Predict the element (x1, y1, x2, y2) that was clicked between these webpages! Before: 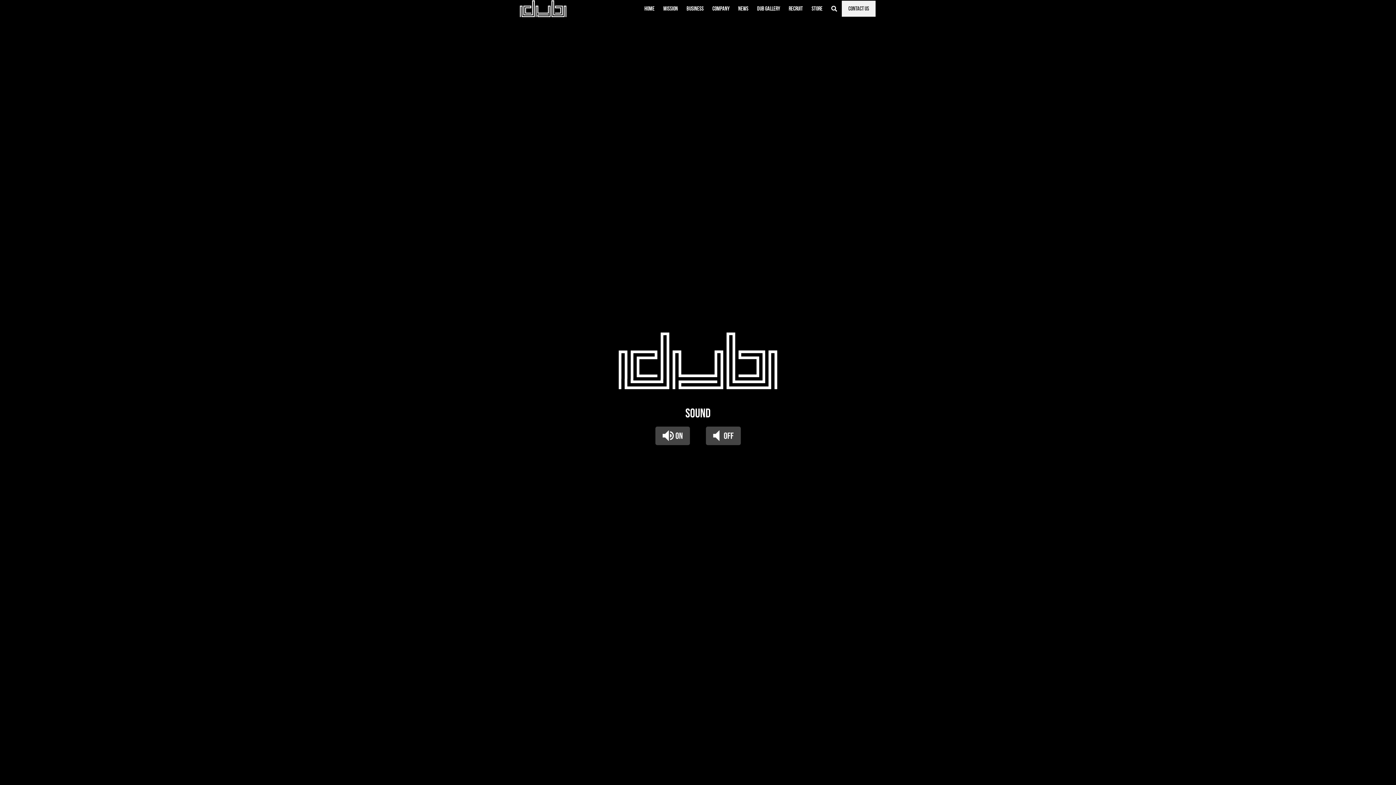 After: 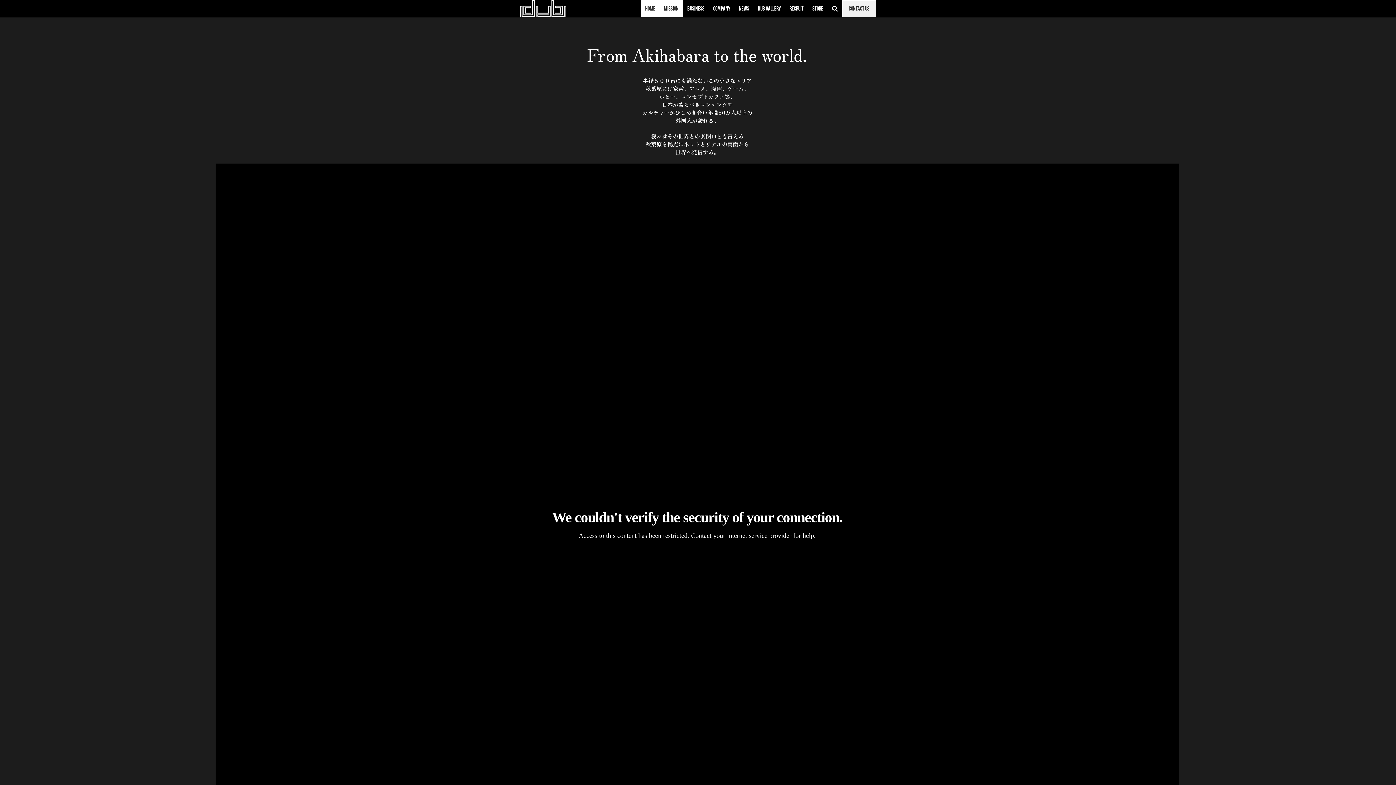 Action: label: Mission bbox: (663, 5, 678, 11)